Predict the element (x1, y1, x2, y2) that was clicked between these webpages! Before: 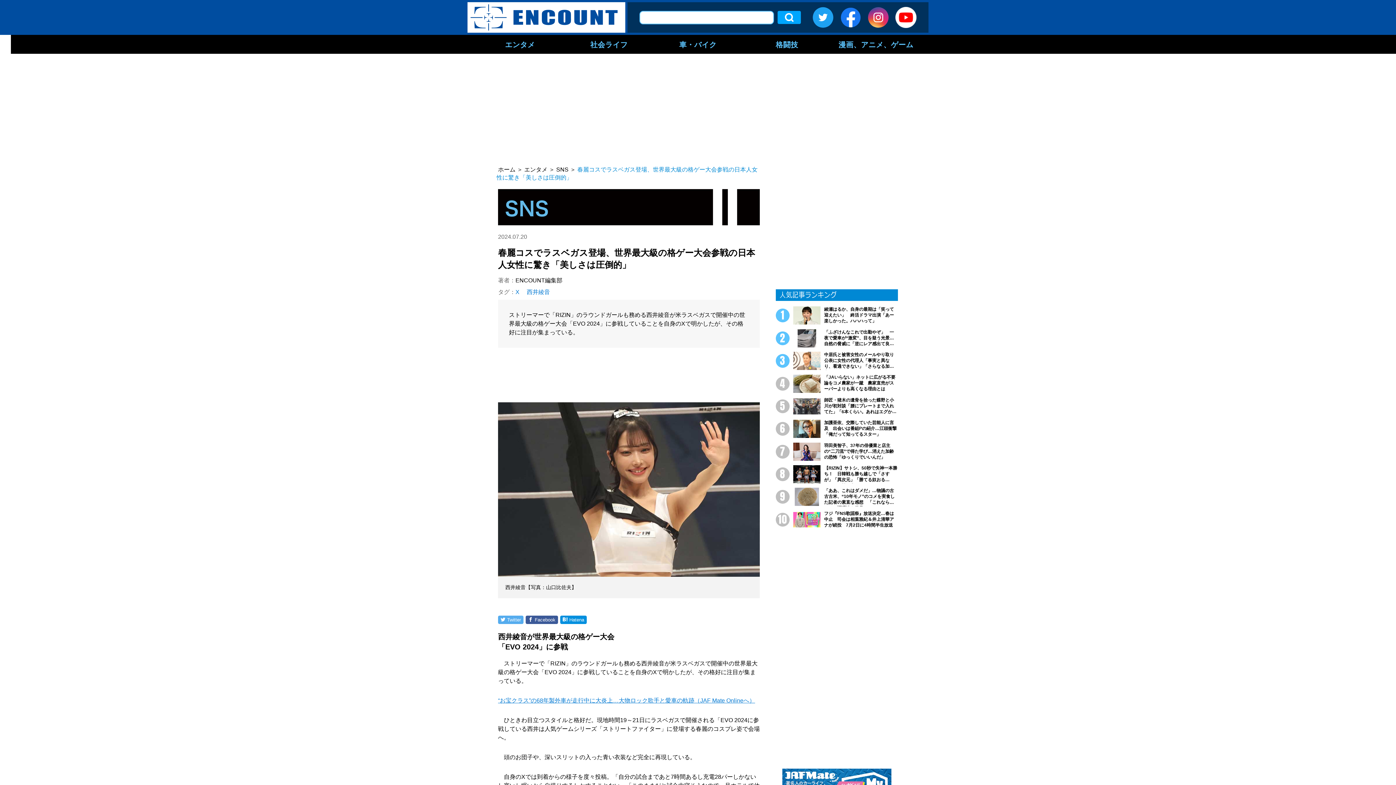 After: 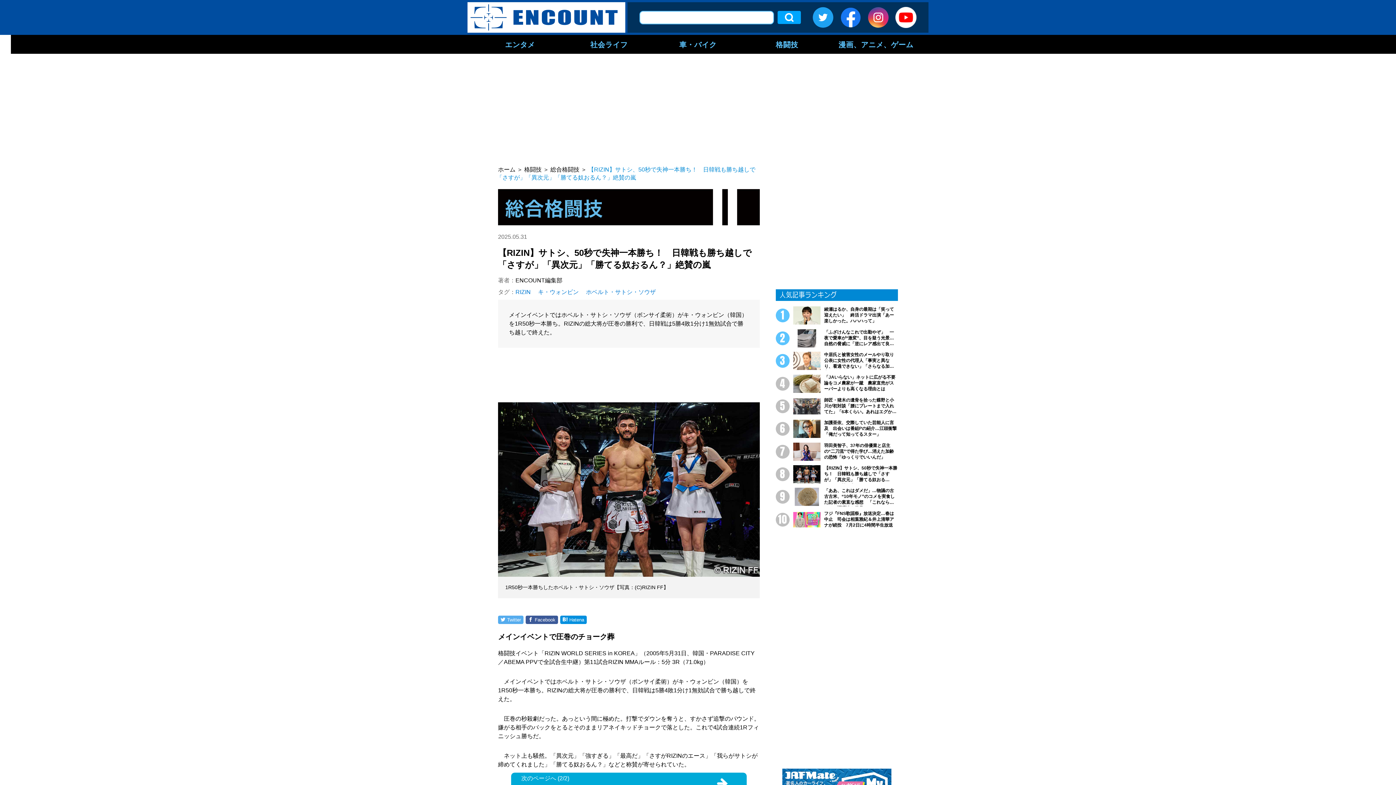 Action: bbox: (776, 465, 898, 483) label: 【RIZIN】サトシ、50秒で失神一本勝ち！　日韓戦も勝ち越しで「さすが」「異次元」「勝てる奴おるん？」絶賛の嵐